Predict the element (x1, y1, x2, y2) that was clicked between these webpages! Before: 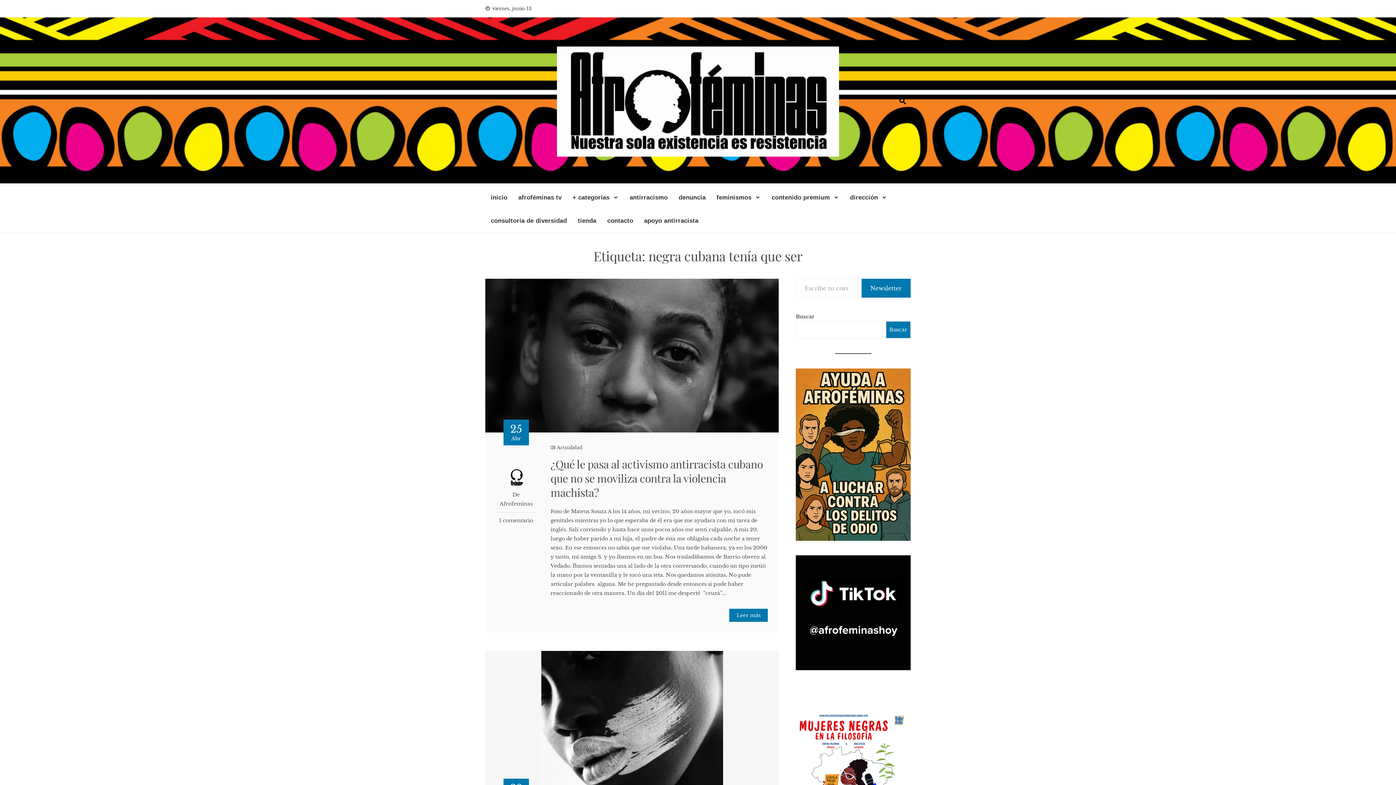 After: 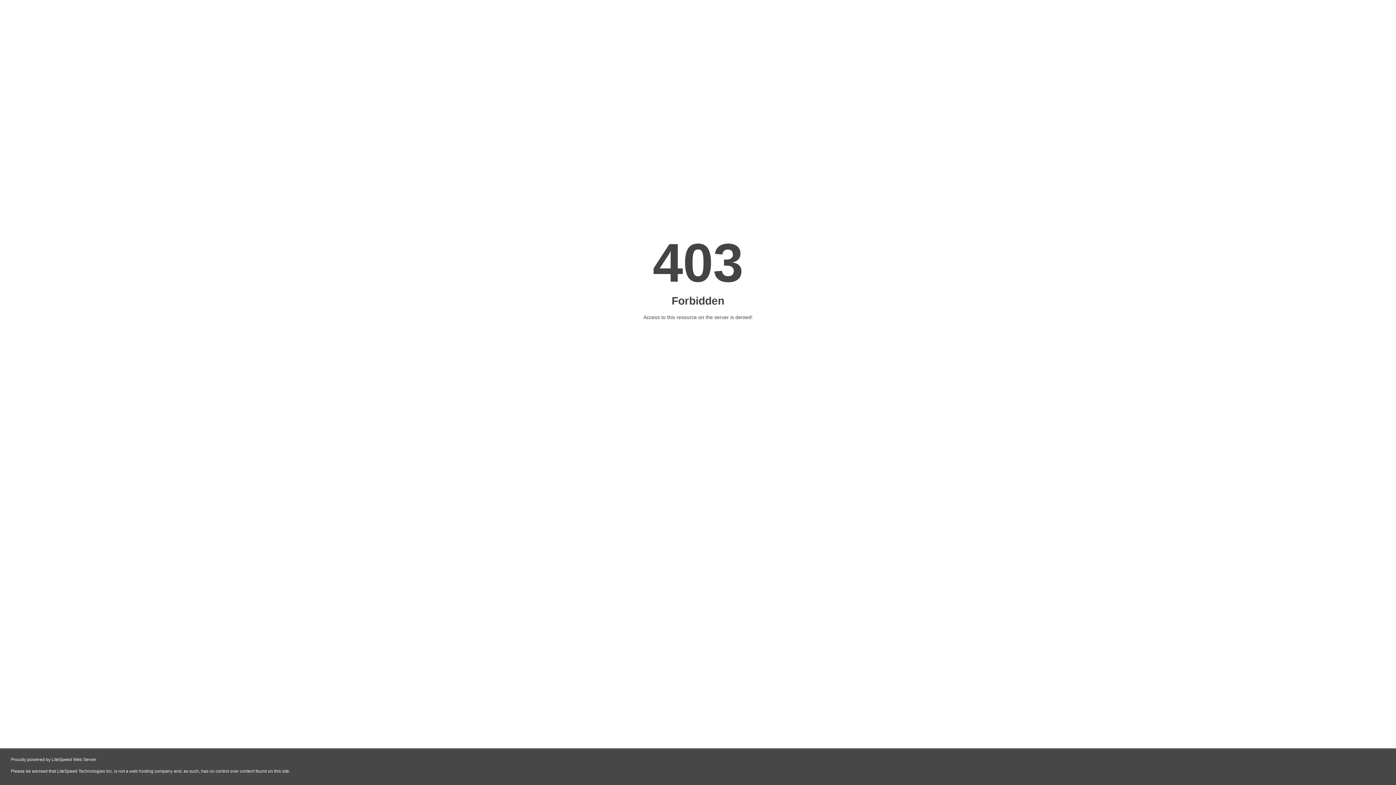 Action: bbox: (796, 708, 910, 832)